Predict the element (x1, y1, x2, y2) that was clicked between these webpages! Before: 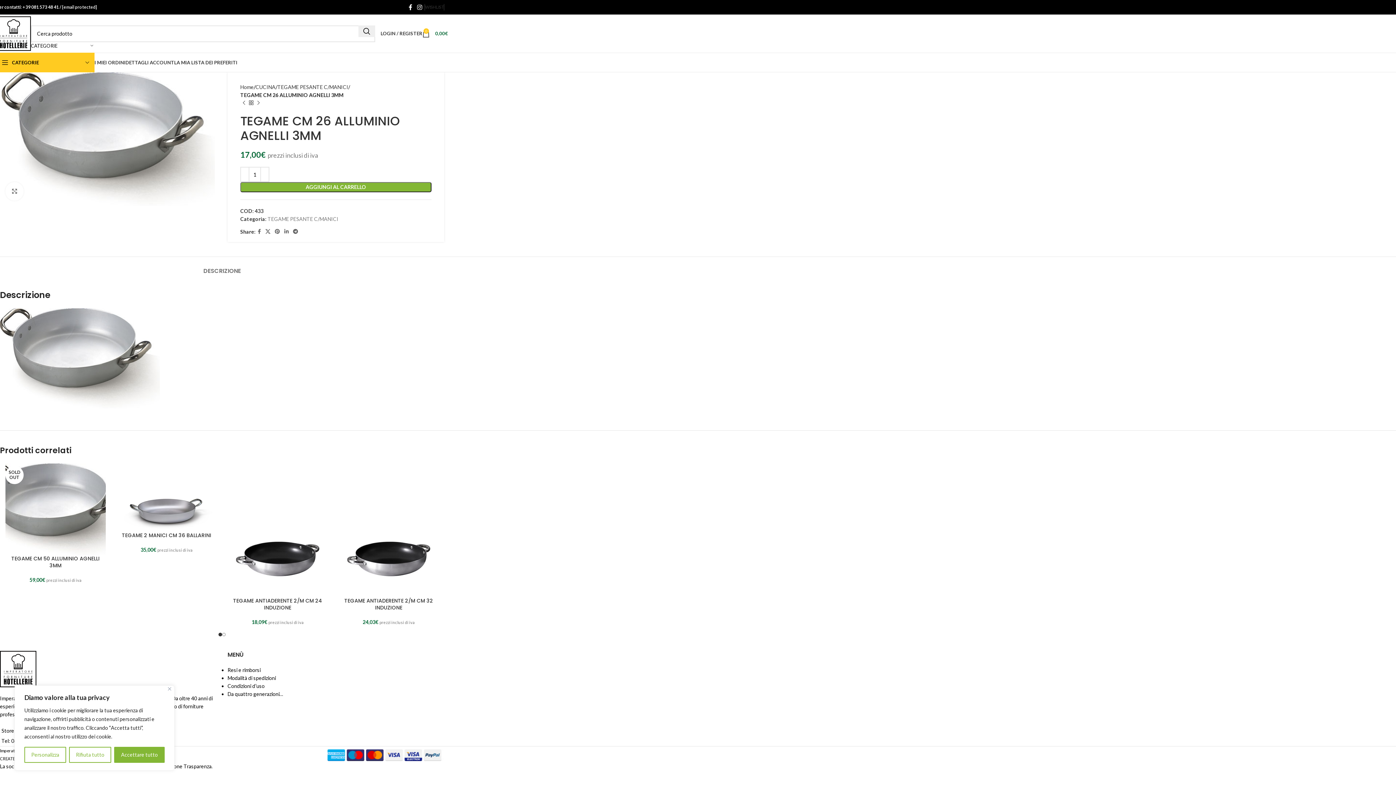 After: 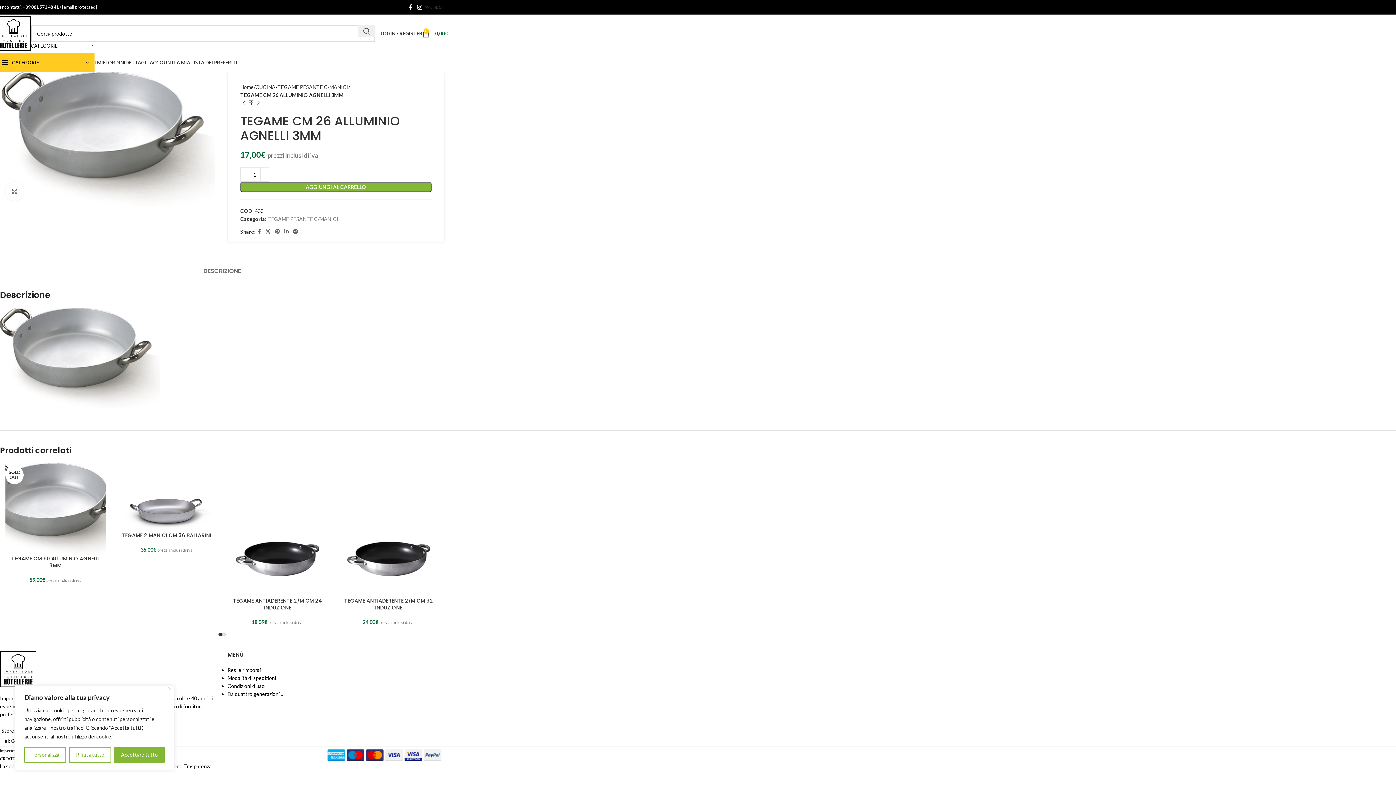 Action: bbox: (358, 25, 375, 36) label: Search 